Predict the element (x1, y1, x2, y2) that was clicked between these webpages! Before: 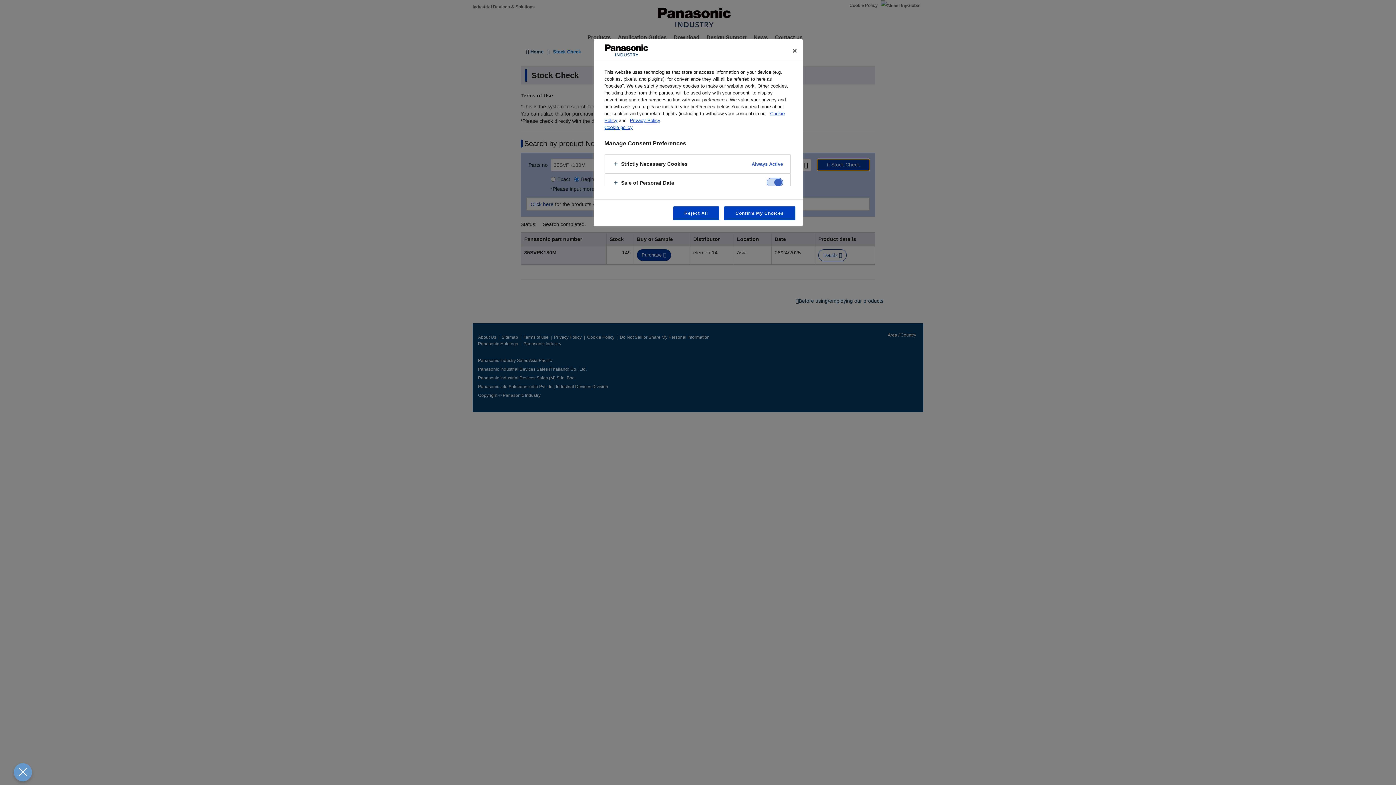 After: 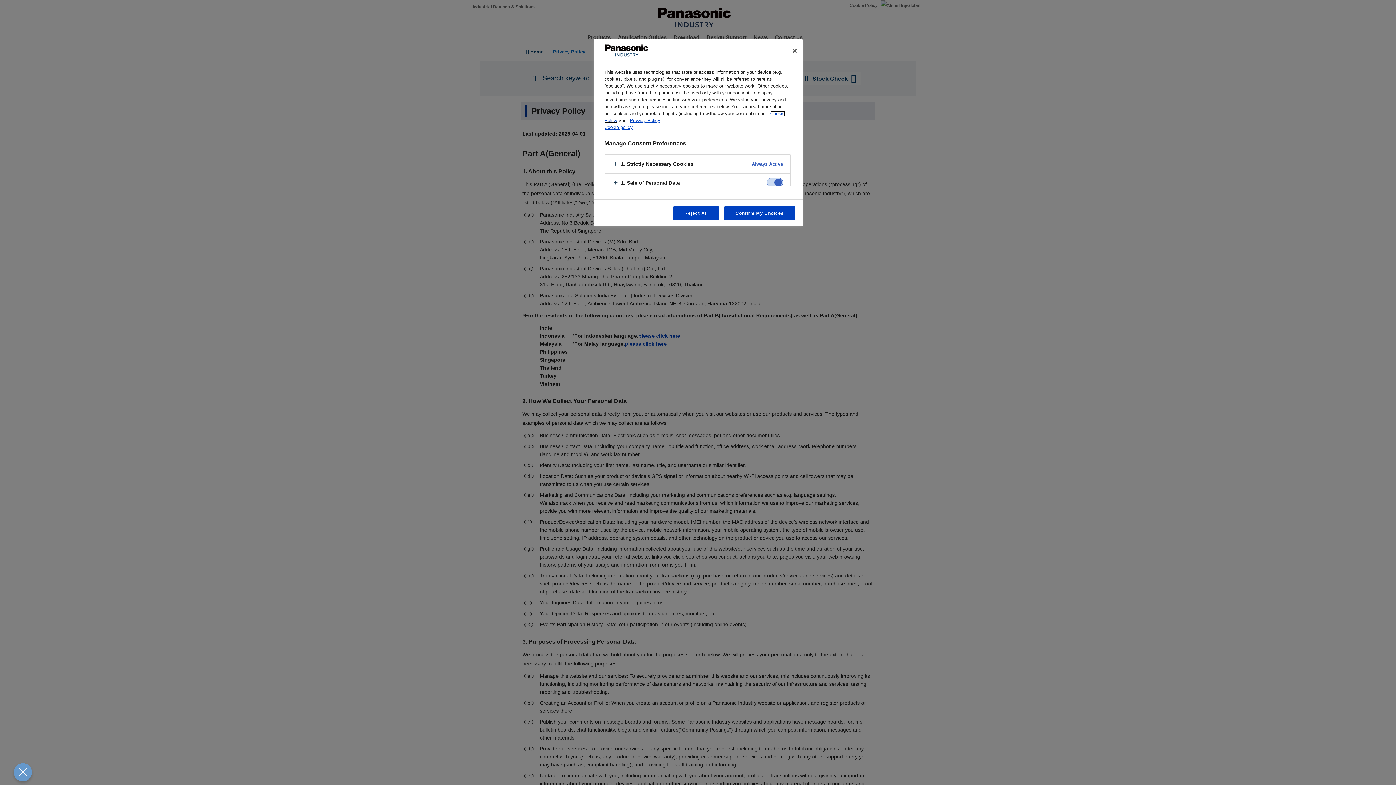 Action: bbox: (630, 117, 660, 123) label: Privacy Policy